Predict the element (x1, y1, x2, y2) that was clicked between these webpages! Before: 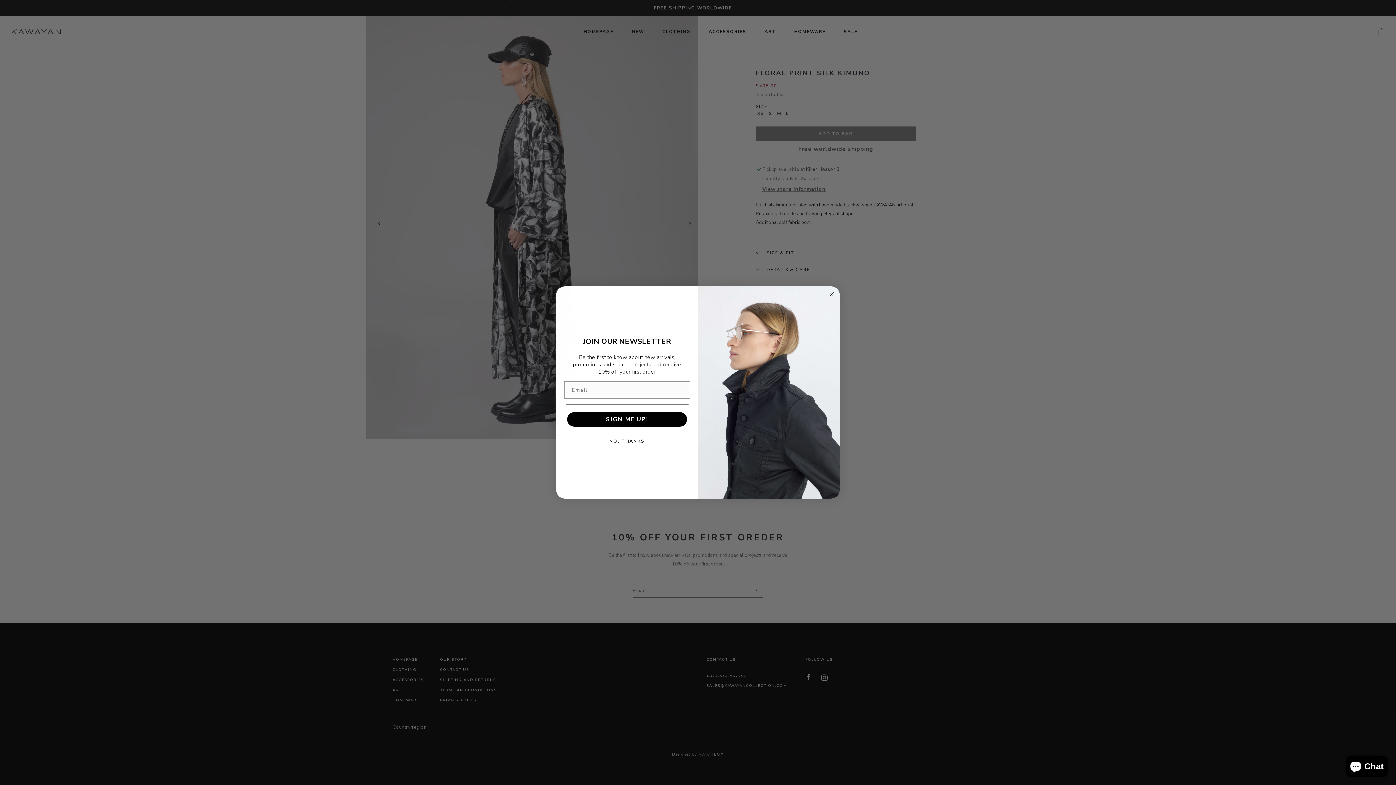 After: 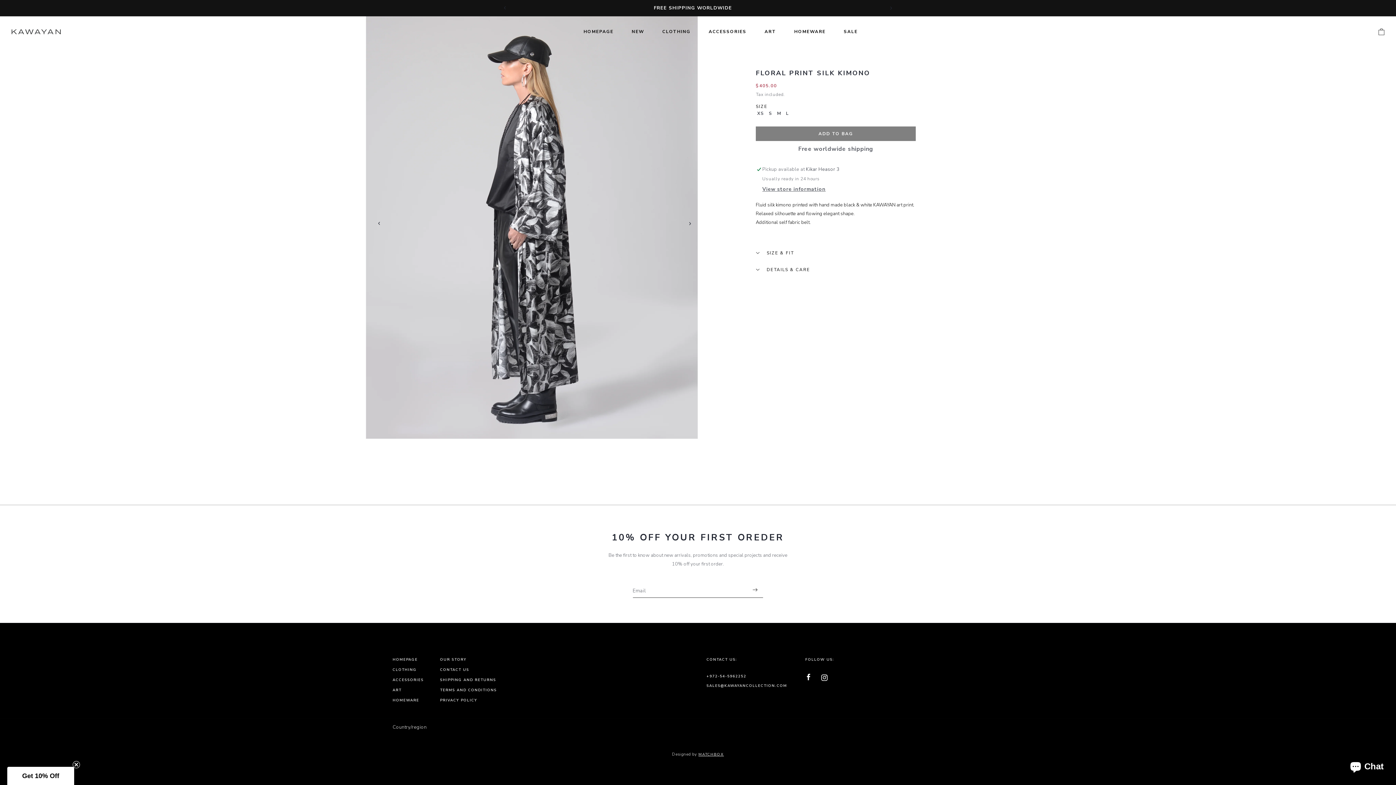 Action: label: NO, THANKS bbox: (565, 434, 688, 448)